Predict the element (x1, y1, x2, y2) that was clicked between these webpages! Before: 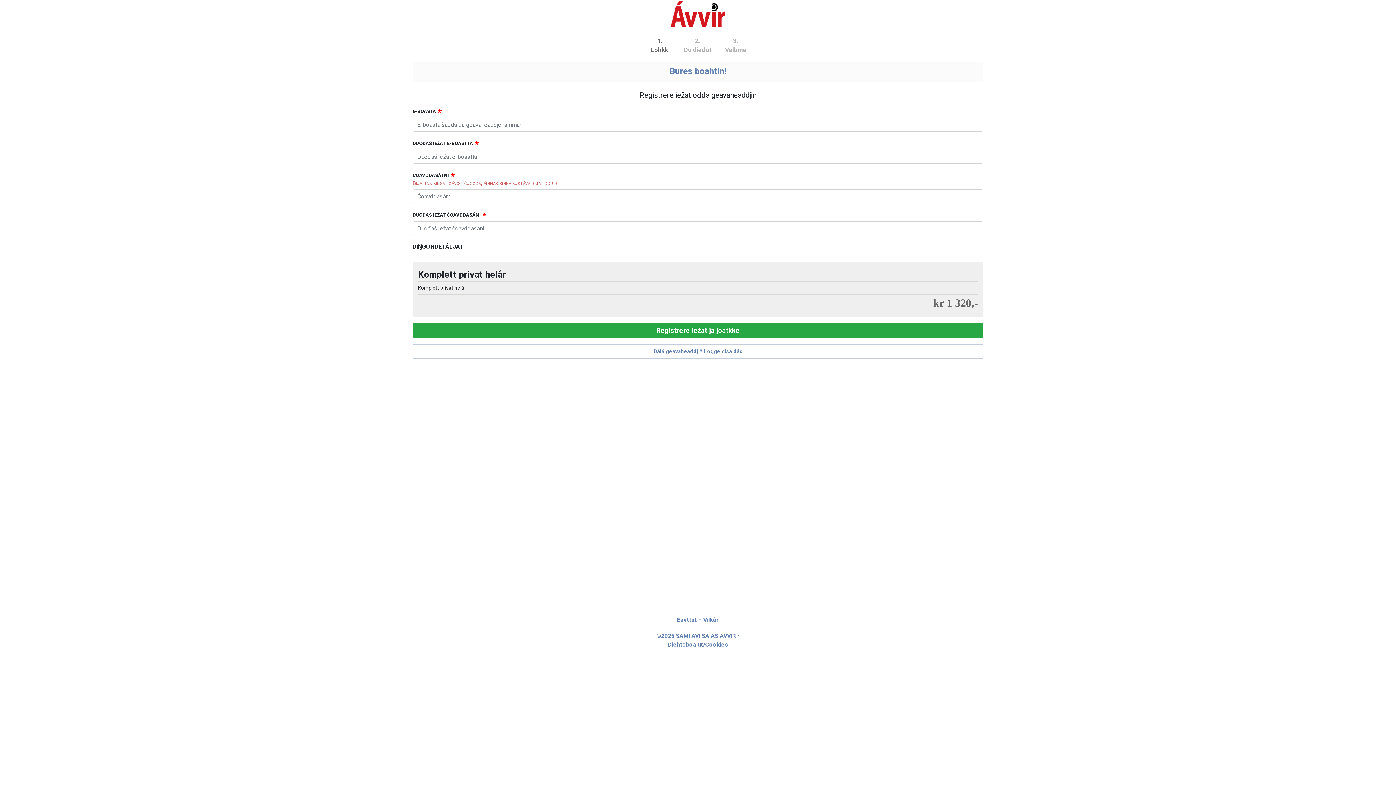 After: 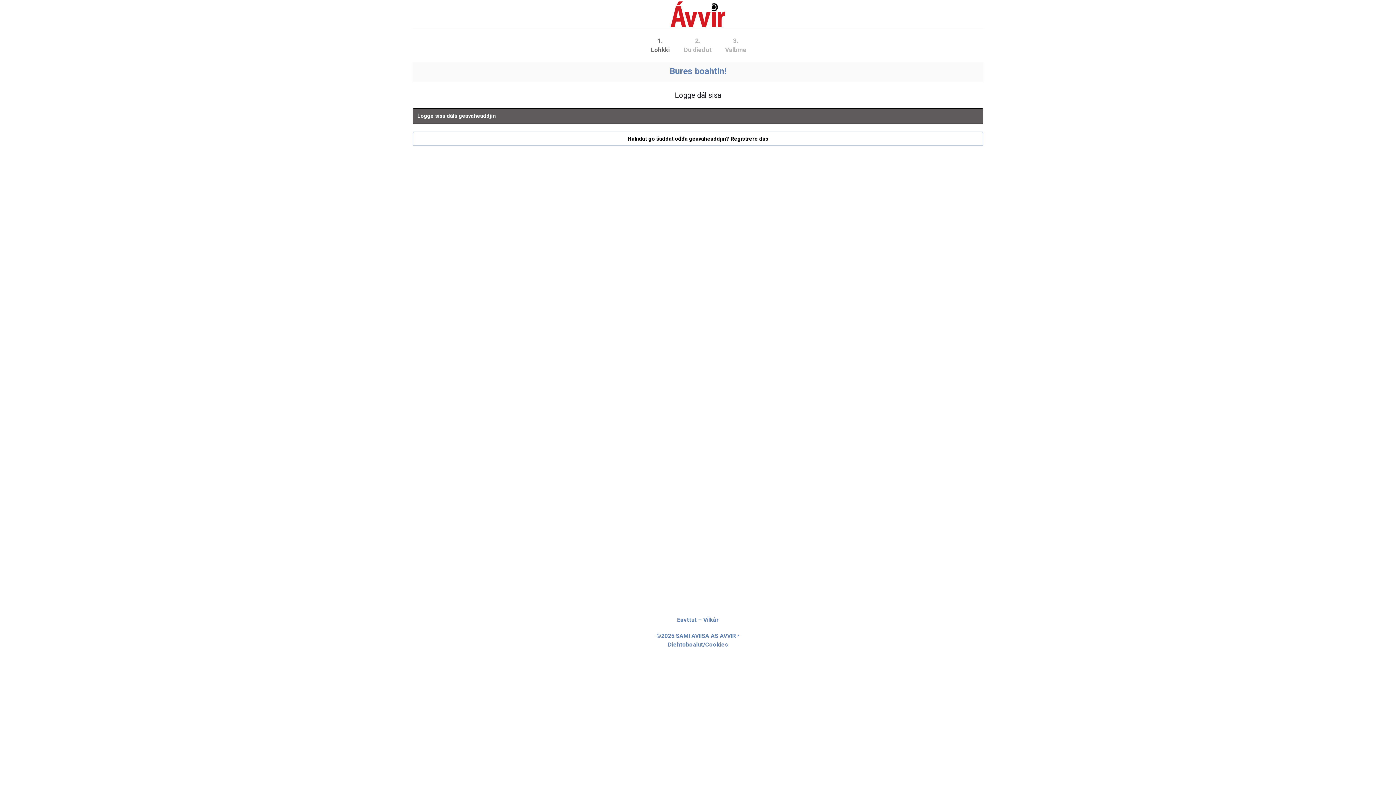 Action: label: Dálá geavaheaddji? Logge sisa dás bbox: (412, 344, 983, 358)